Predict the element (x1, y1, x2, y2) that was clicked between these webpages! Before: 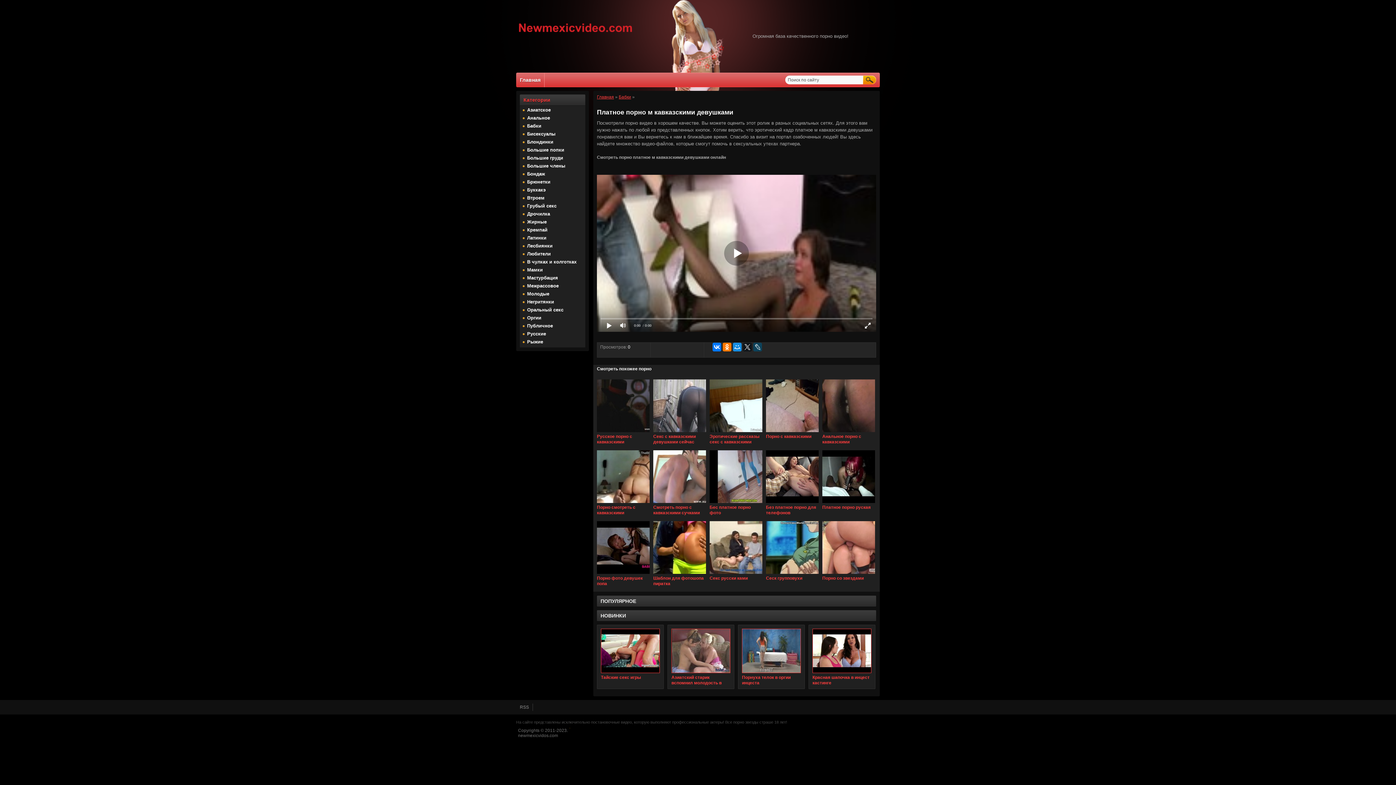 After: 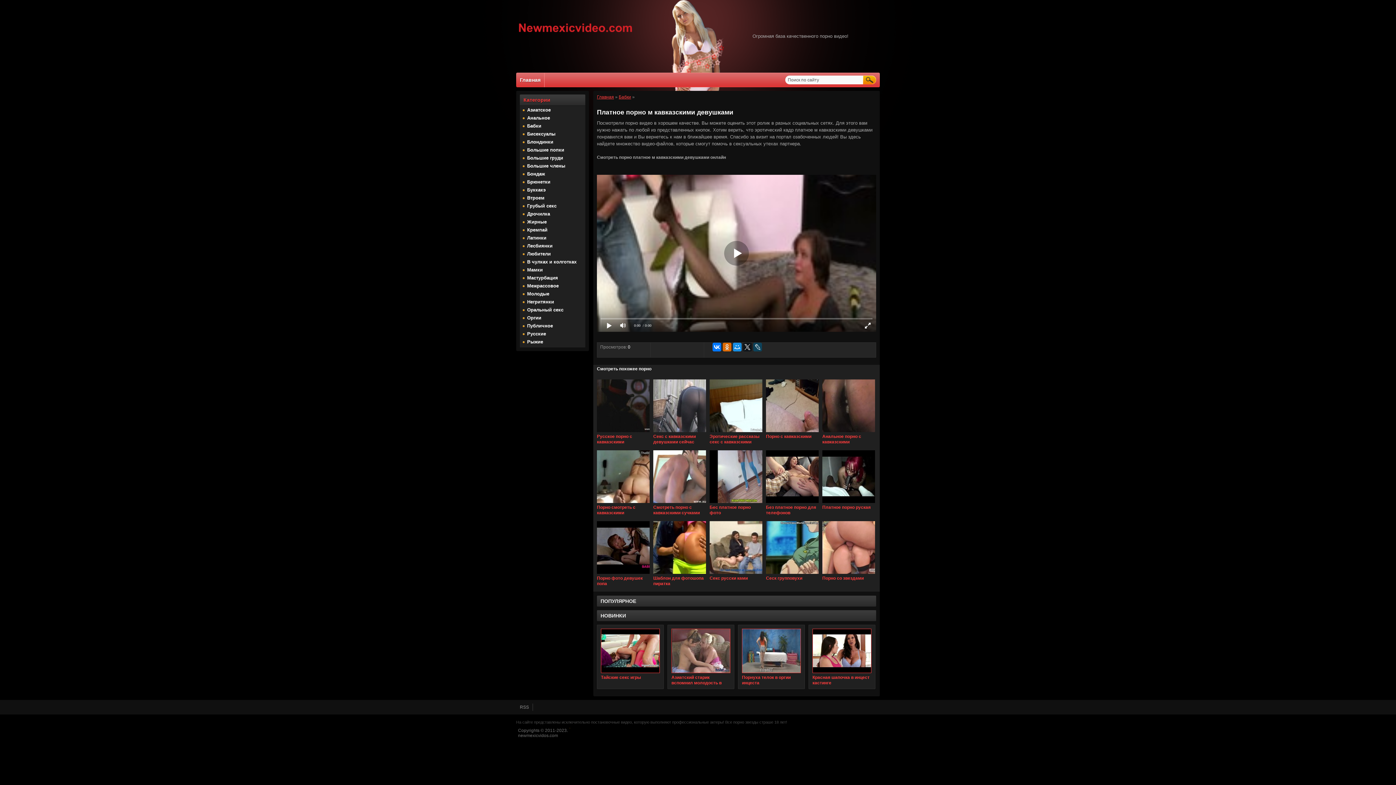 Action: bbox: (722, 342, 731, 351)